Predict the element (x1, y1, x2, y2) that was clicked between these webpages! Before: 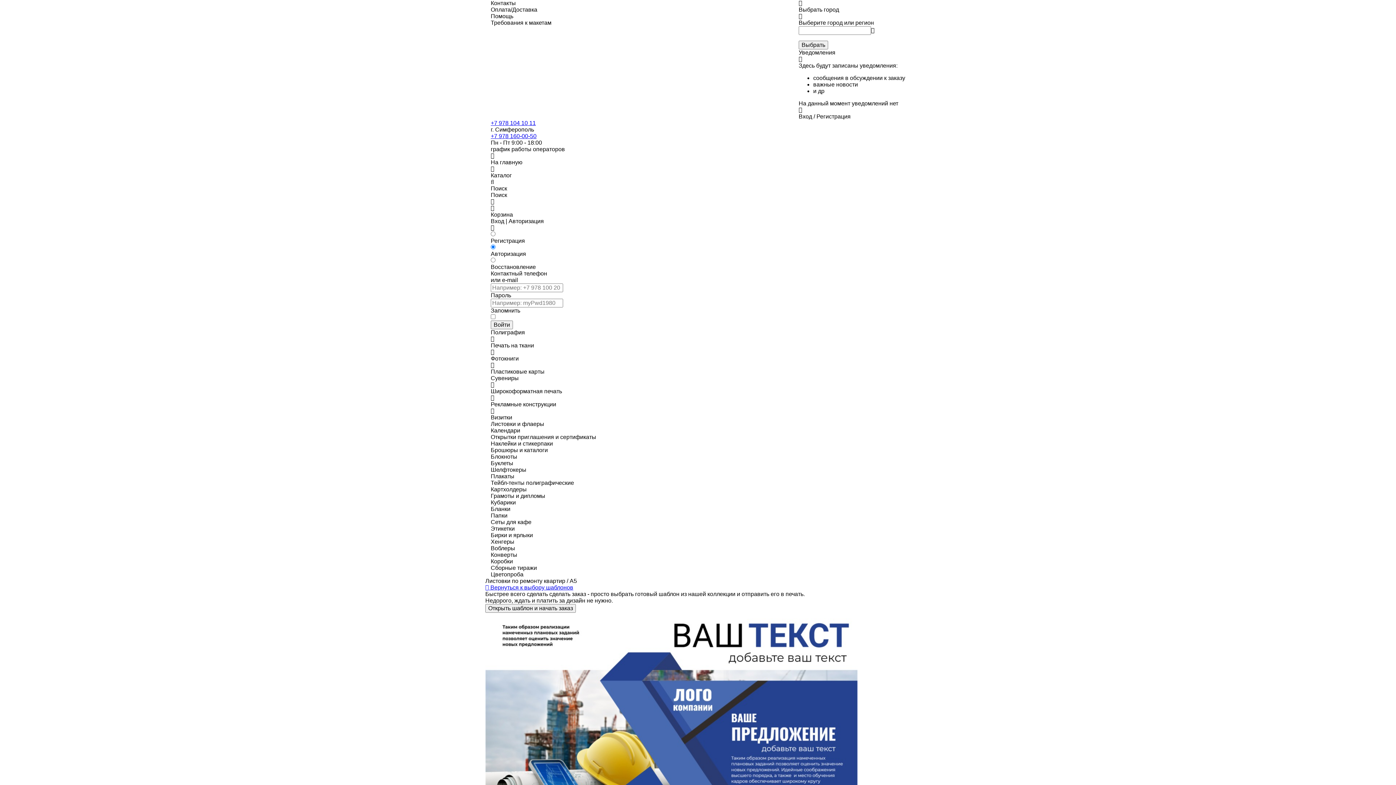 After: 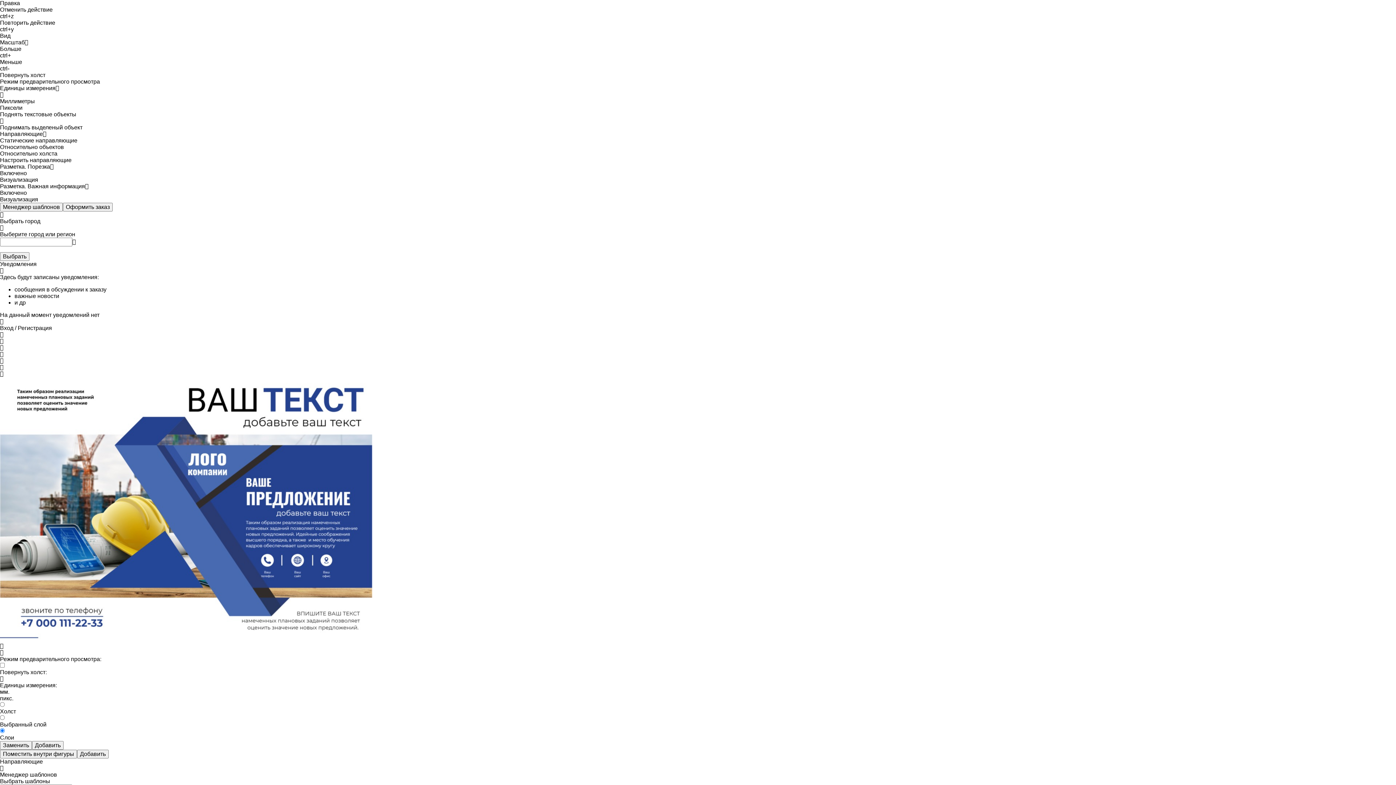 Action: label: Открыть шаблон и начать заказ bbox: (485, 604, 576, 613)